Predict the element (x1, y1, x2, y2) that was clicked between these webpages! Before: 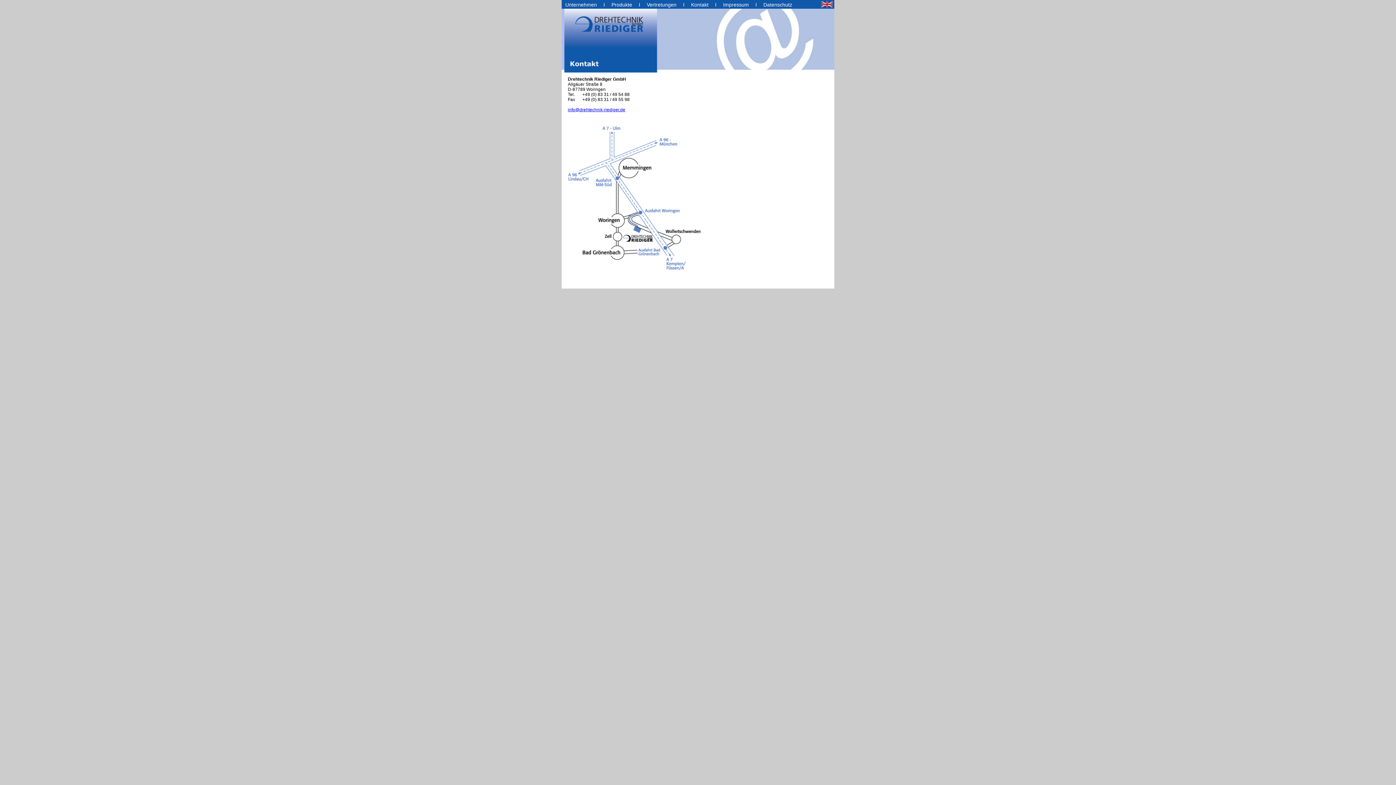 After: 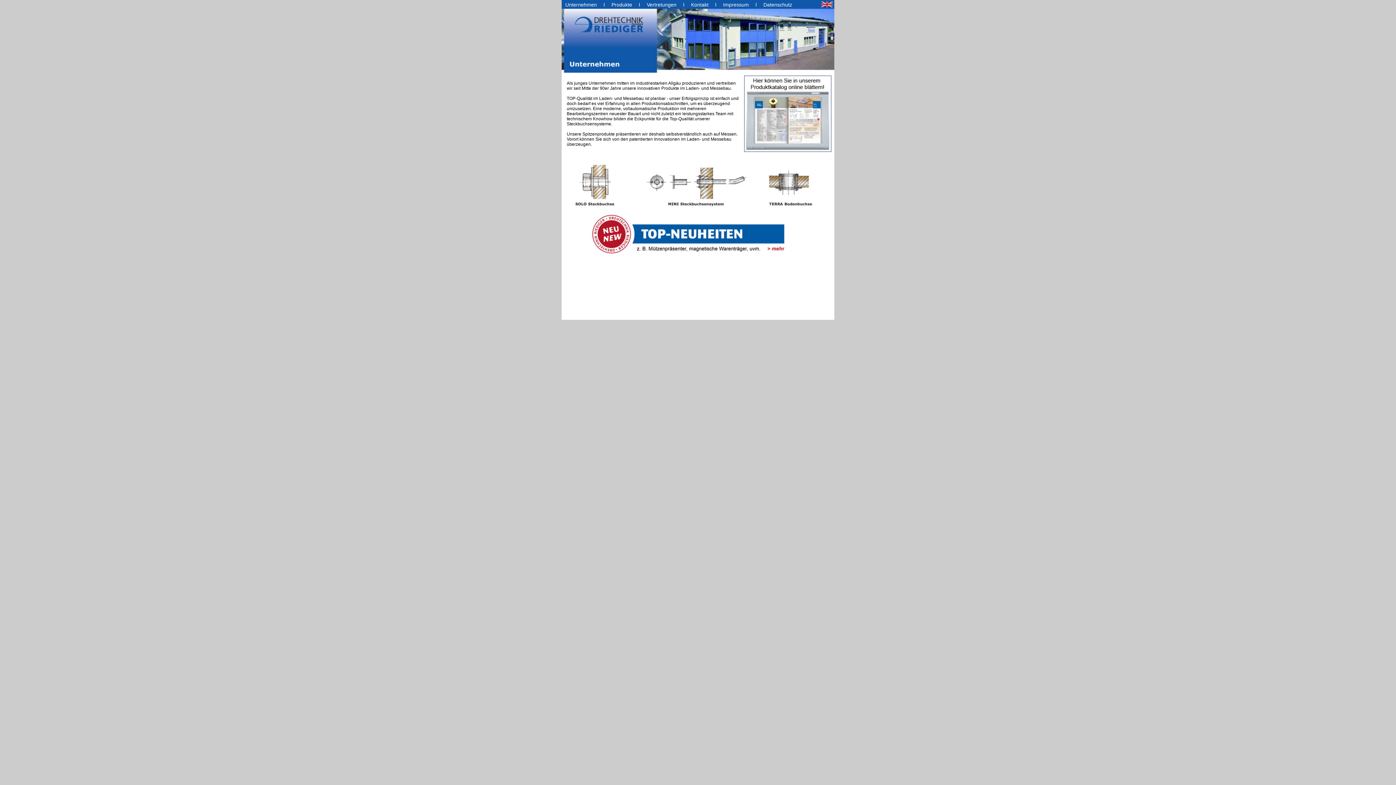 Action: label: Unternehmen bbox: (565, 1, 597, 7)